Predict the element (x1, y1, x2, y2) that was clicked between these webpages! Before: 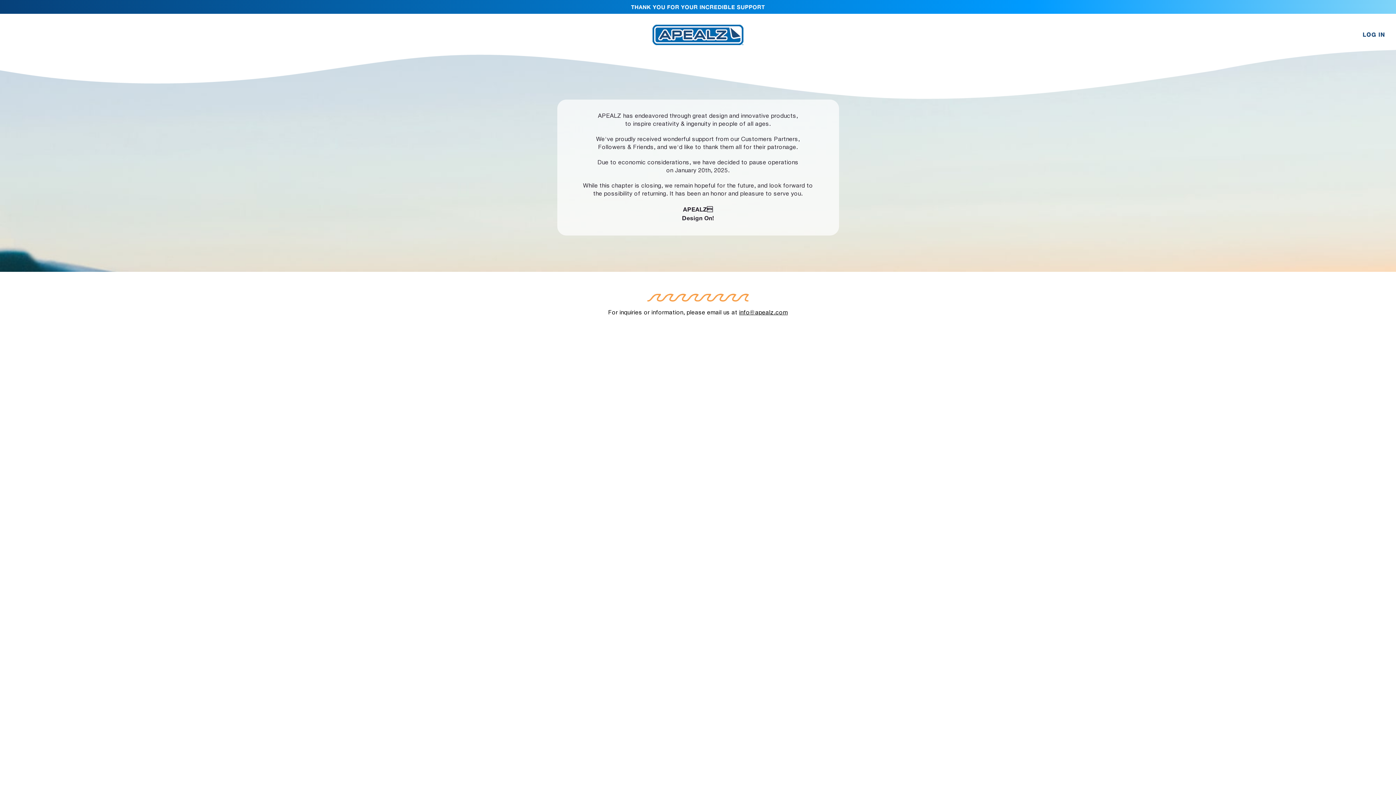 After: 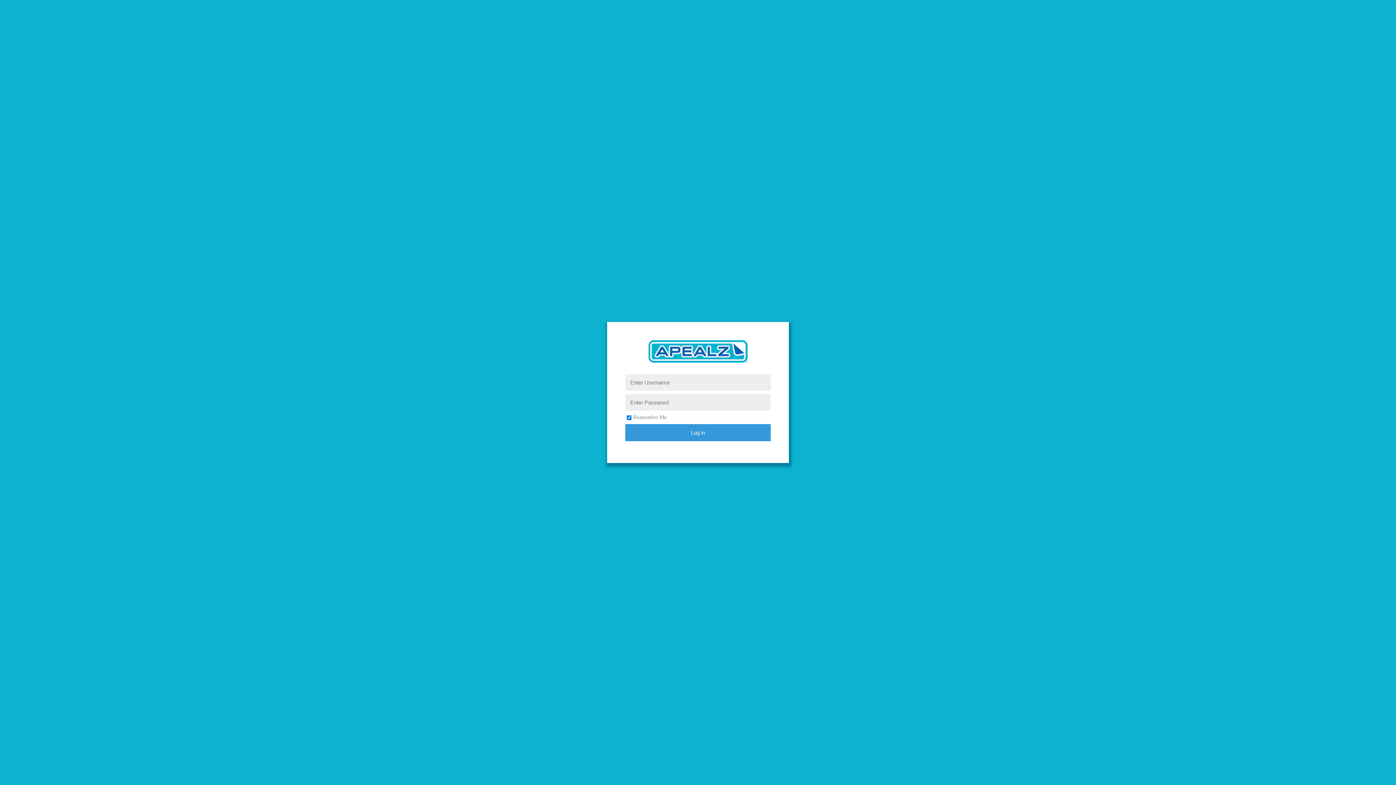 Action: label: LOG IN bbox: (1363, 32, 1385, 37)